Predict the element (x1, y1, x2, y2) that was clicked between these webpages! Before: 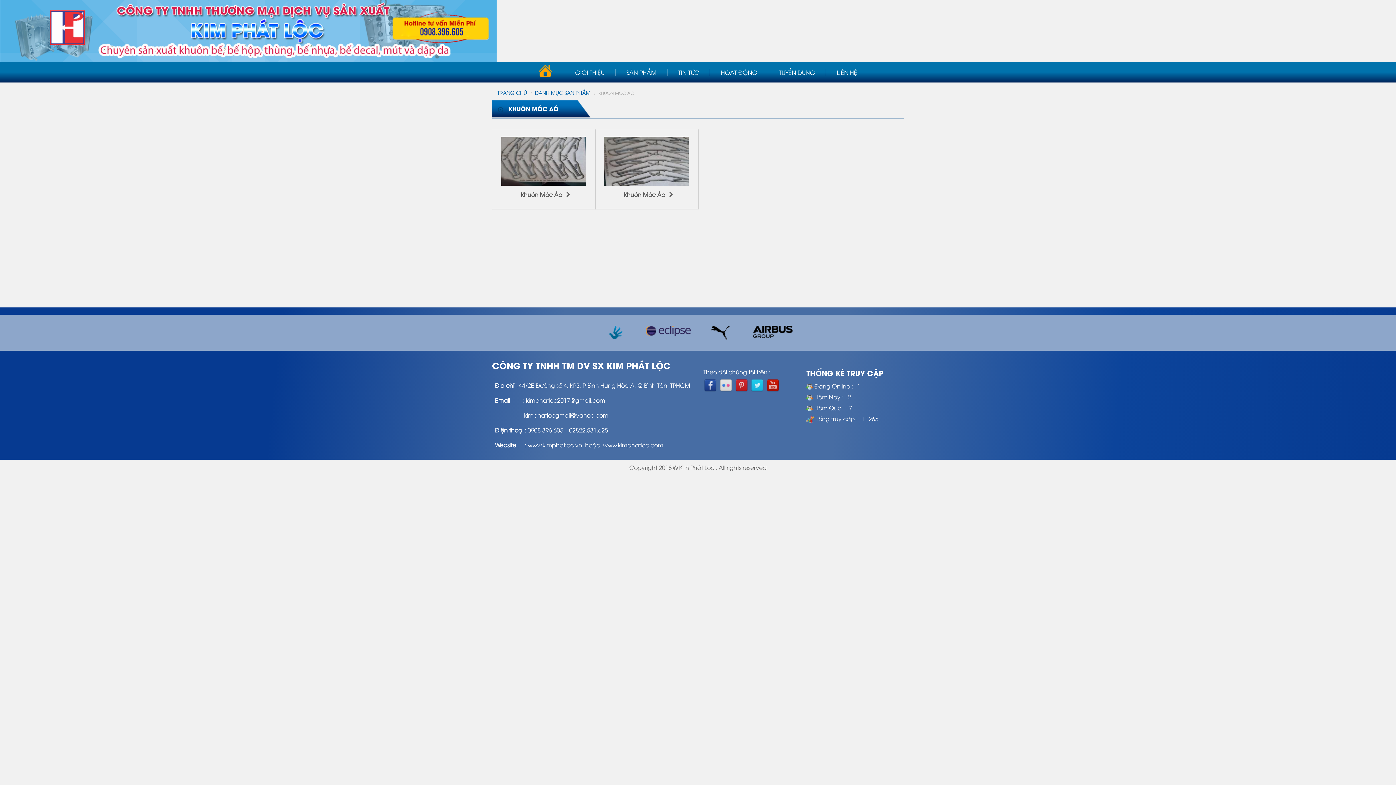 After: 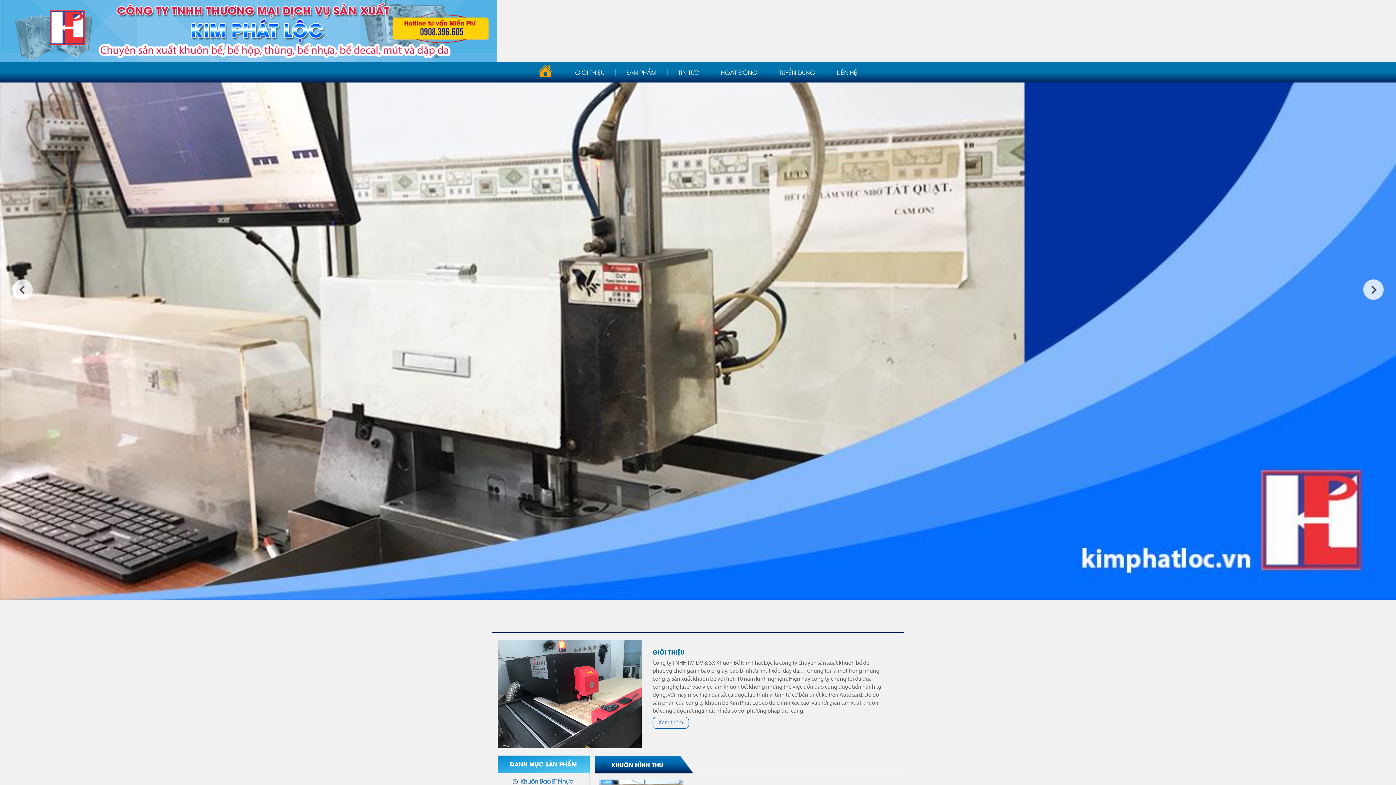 Action: bbox: (0, 27, 496, 33)